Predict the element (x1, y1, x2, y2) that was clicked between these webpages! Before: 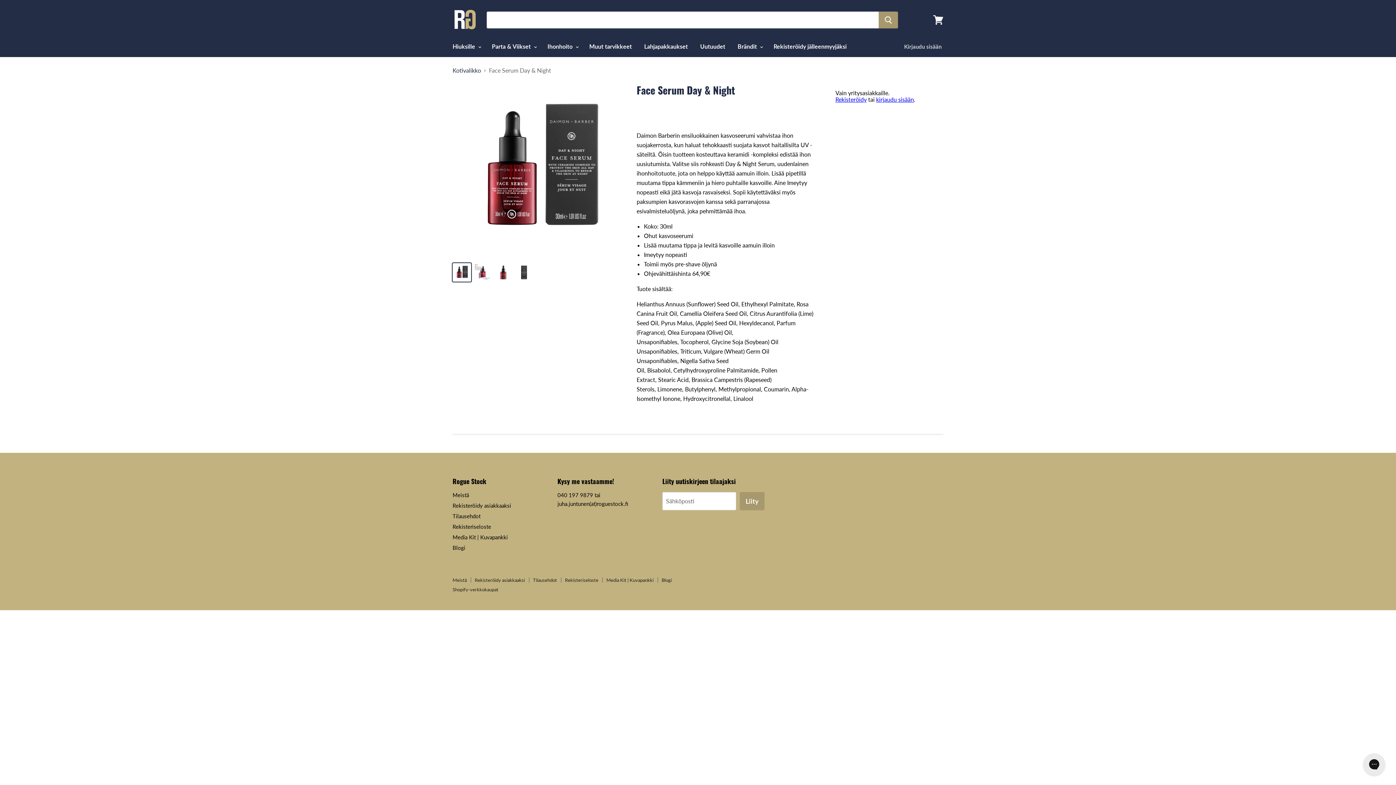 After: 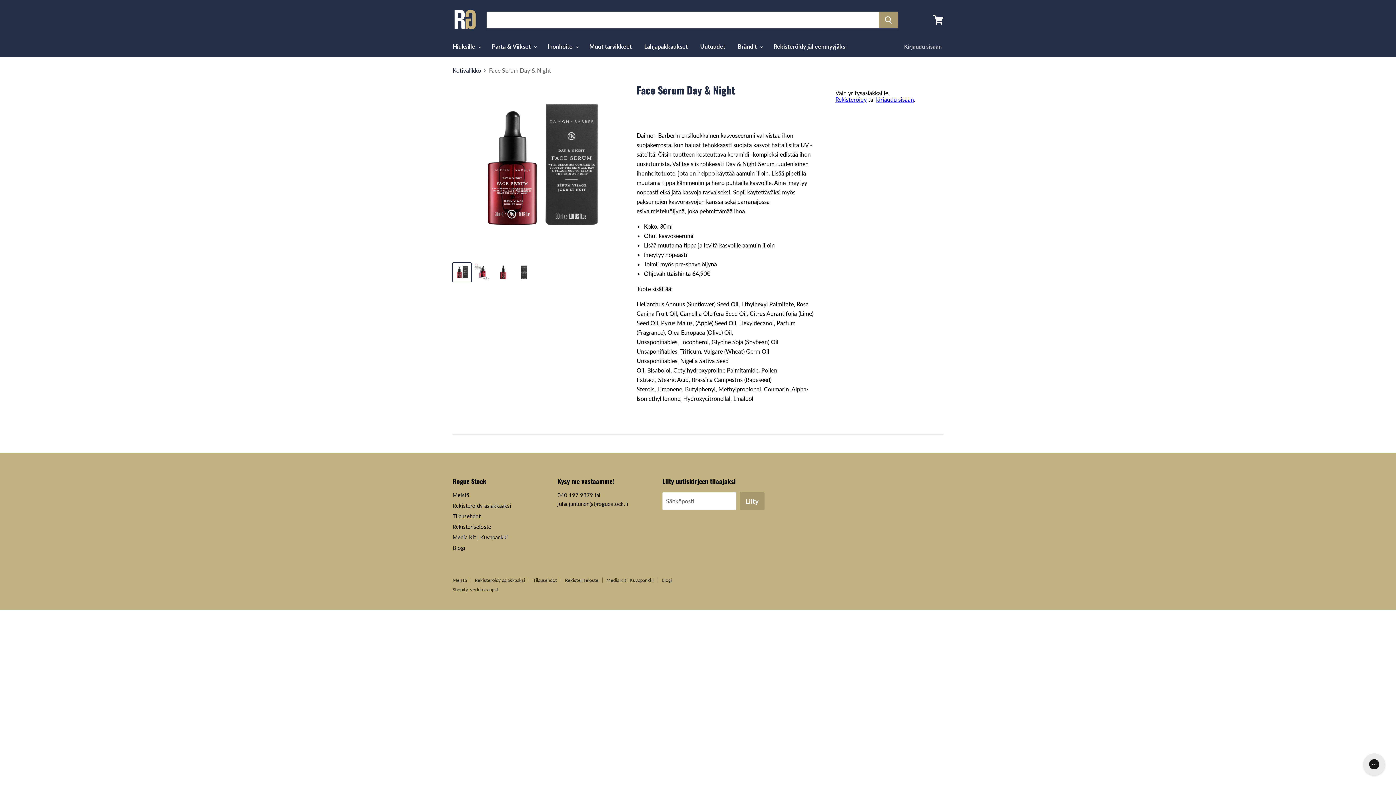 Action: bbox: (452, 263, 471, 281)